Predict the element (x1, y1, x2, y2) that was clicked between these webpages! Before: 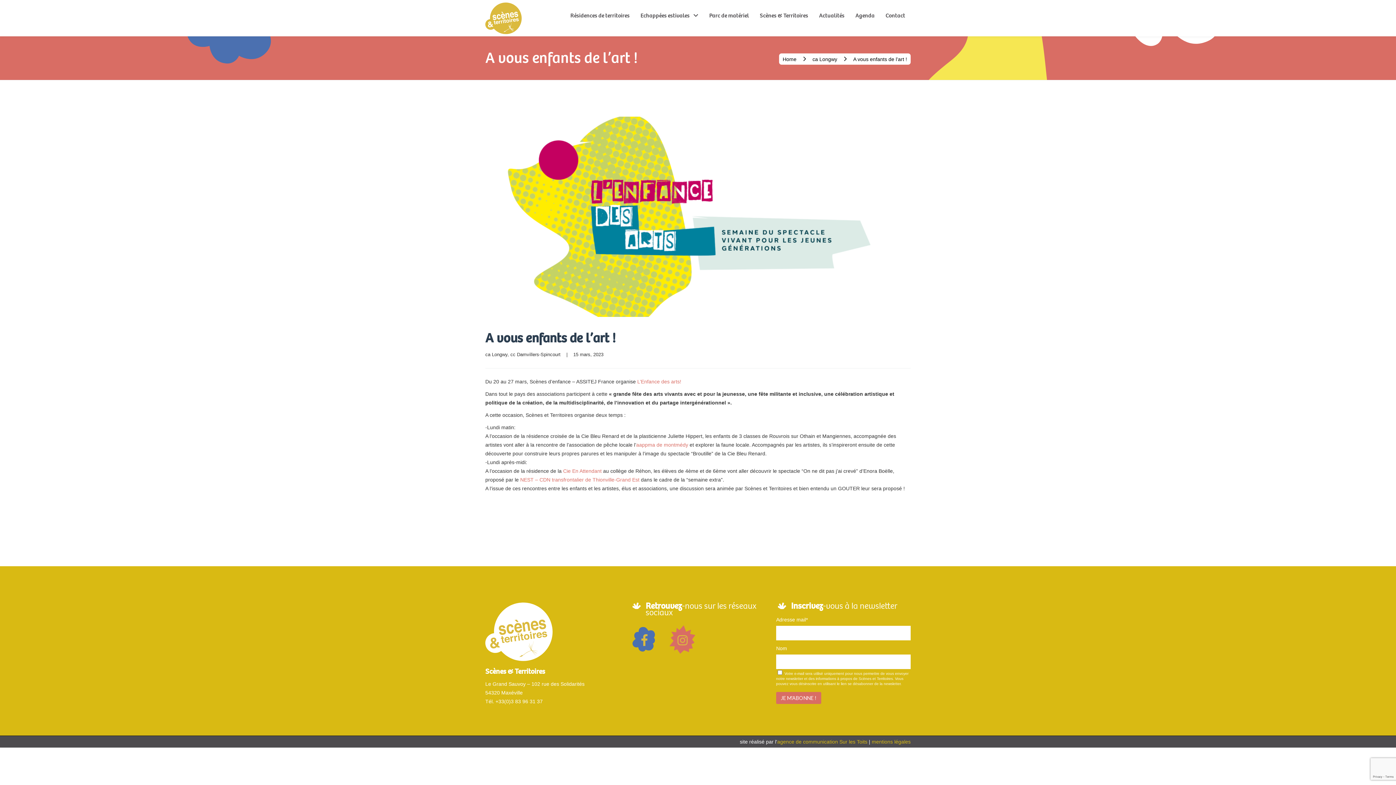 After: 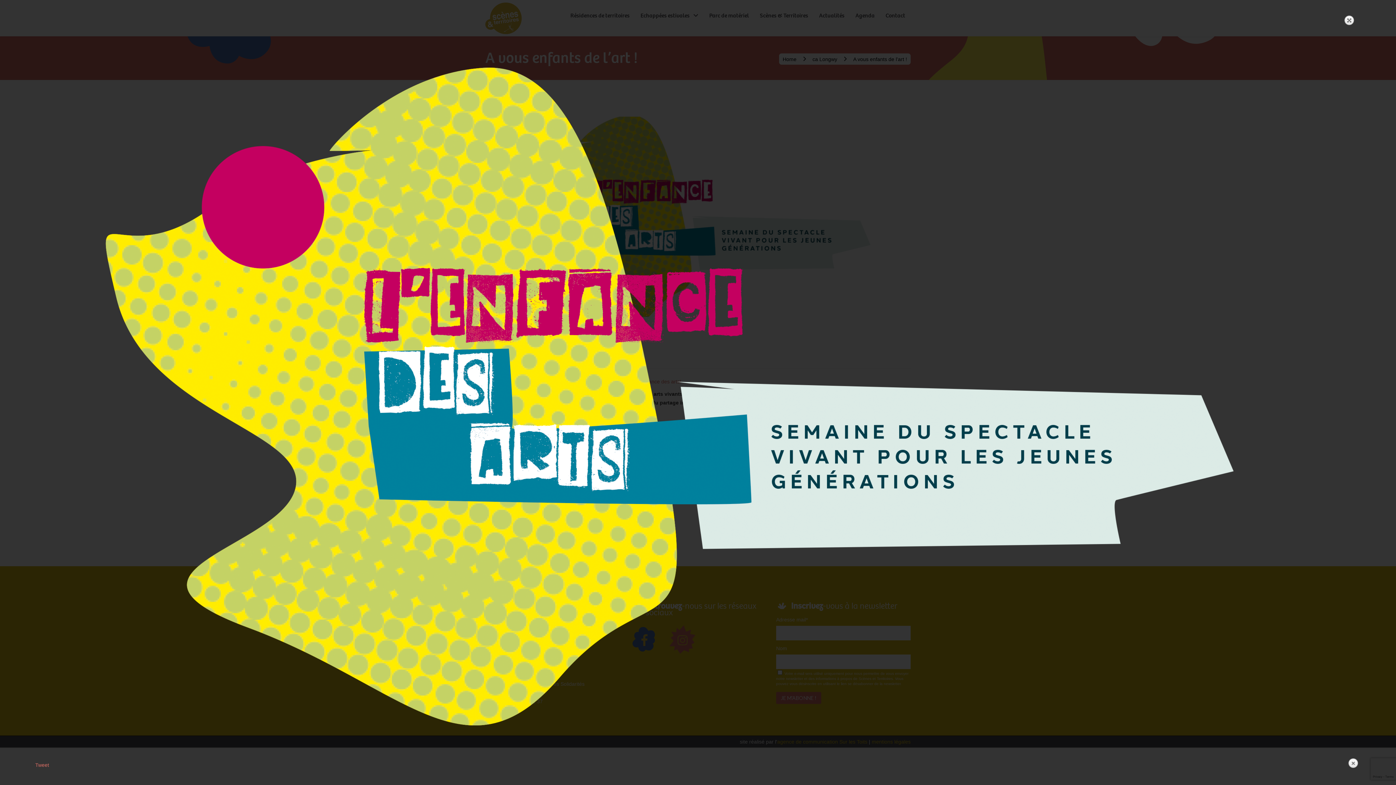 Action: bbox: (485, 116, 910, 317)